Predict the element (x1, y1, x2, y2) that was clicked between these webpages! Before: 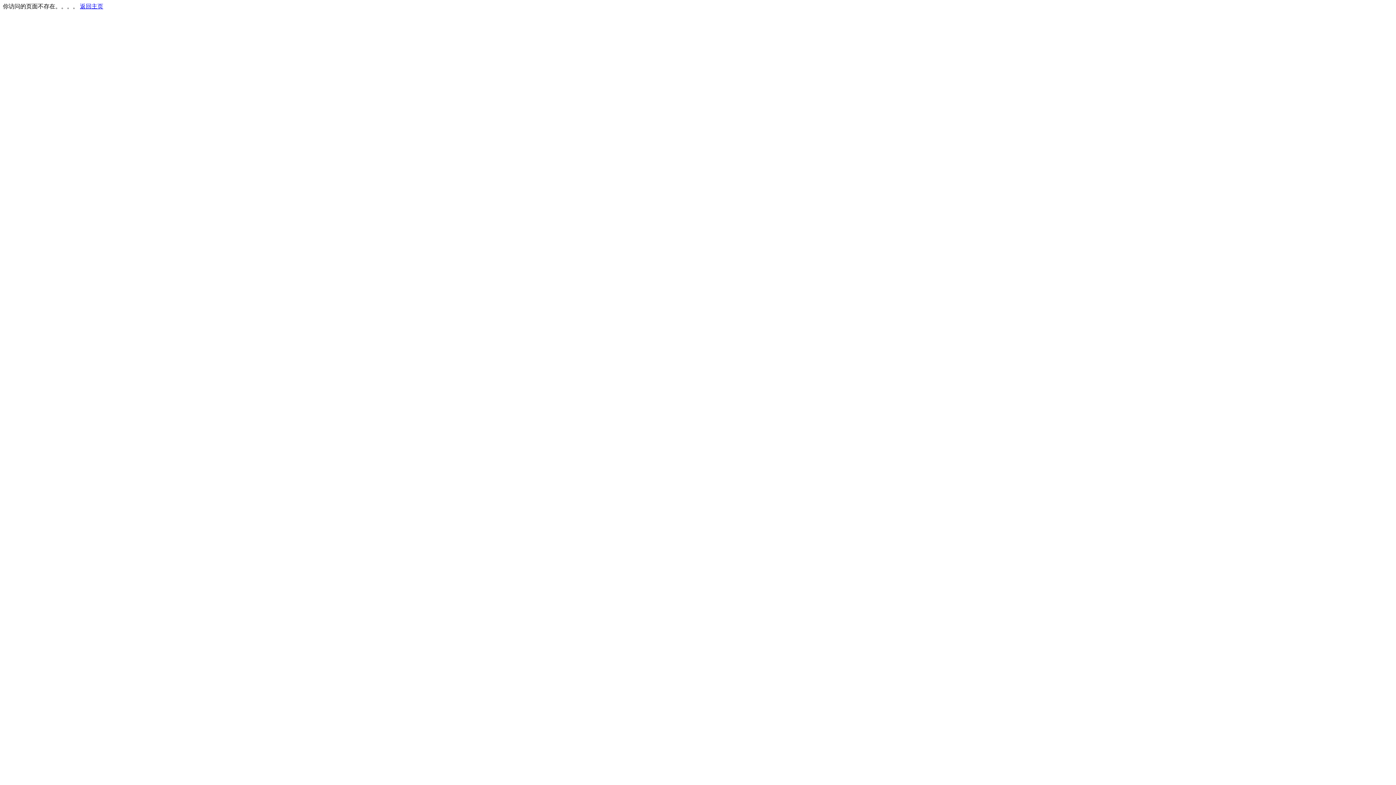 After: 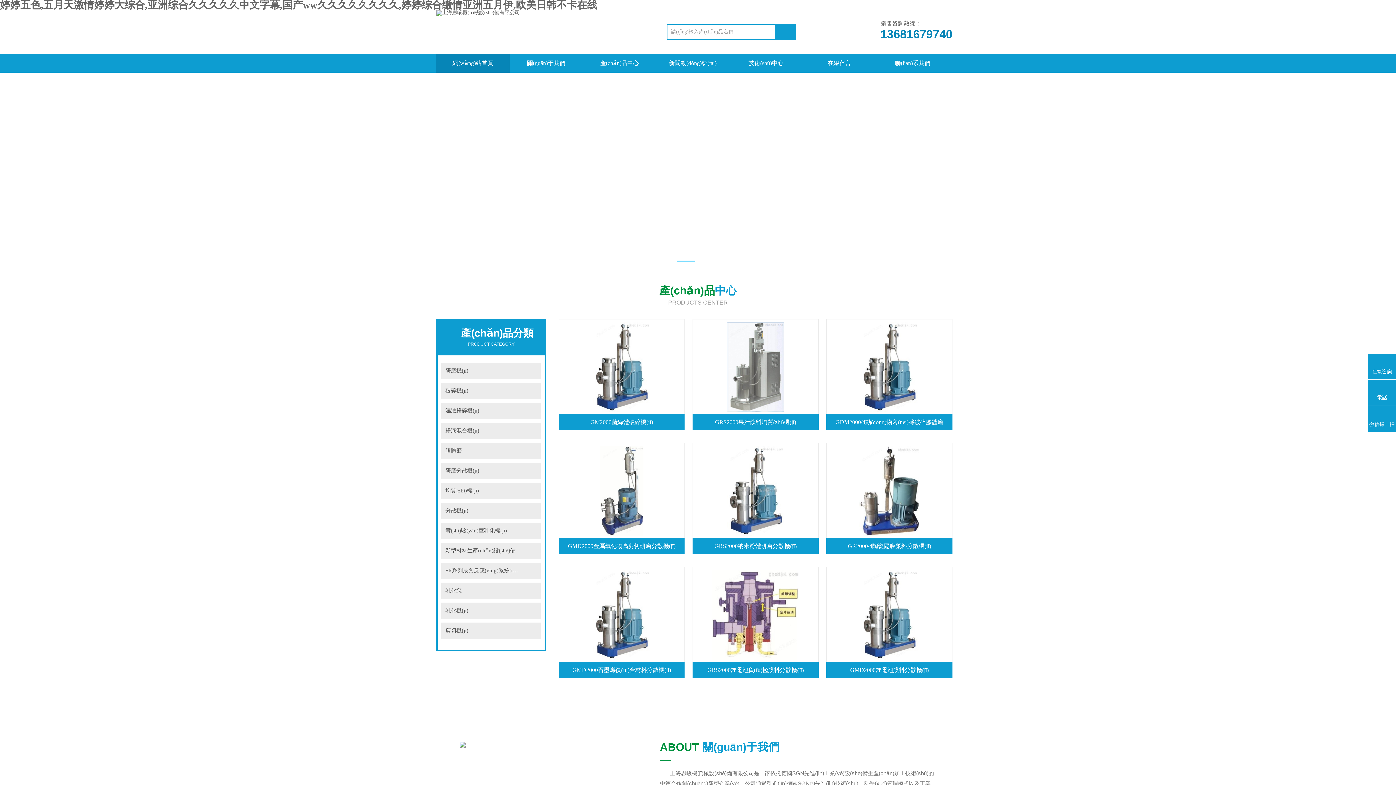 Action: bbox: (80, 3, 103, 9) label: 返回主页